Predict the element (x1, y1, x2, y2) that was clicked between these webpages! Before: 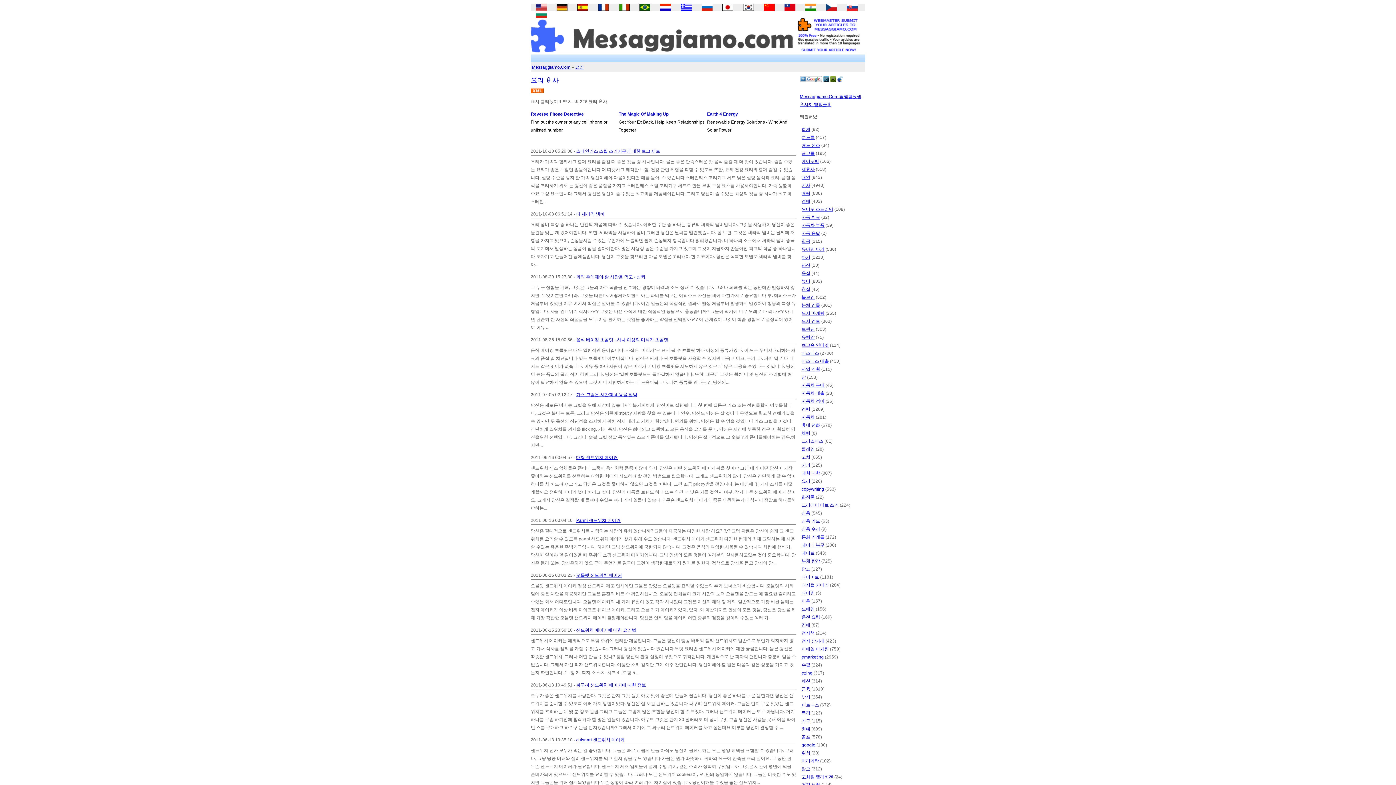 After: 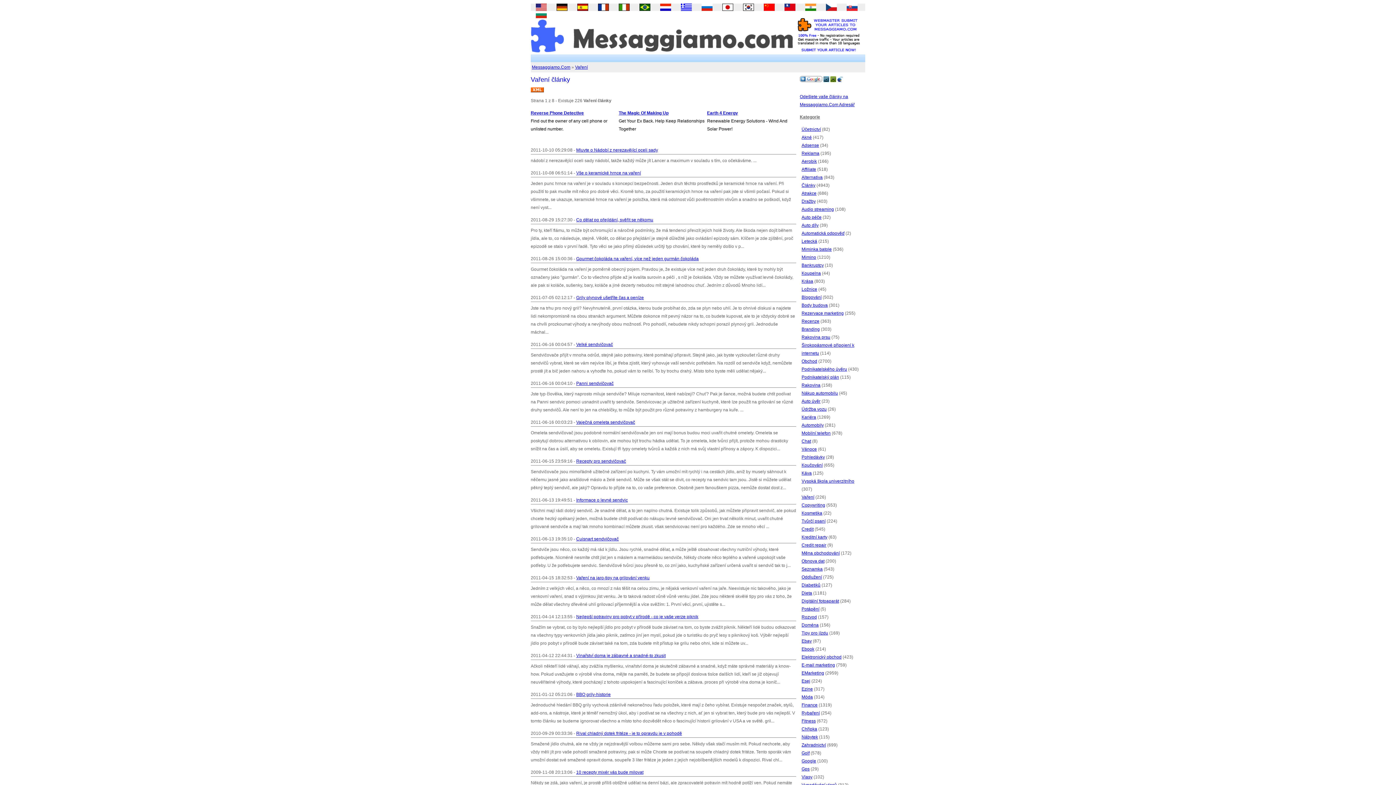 Action: bbox: (826, 6, 836, 12)